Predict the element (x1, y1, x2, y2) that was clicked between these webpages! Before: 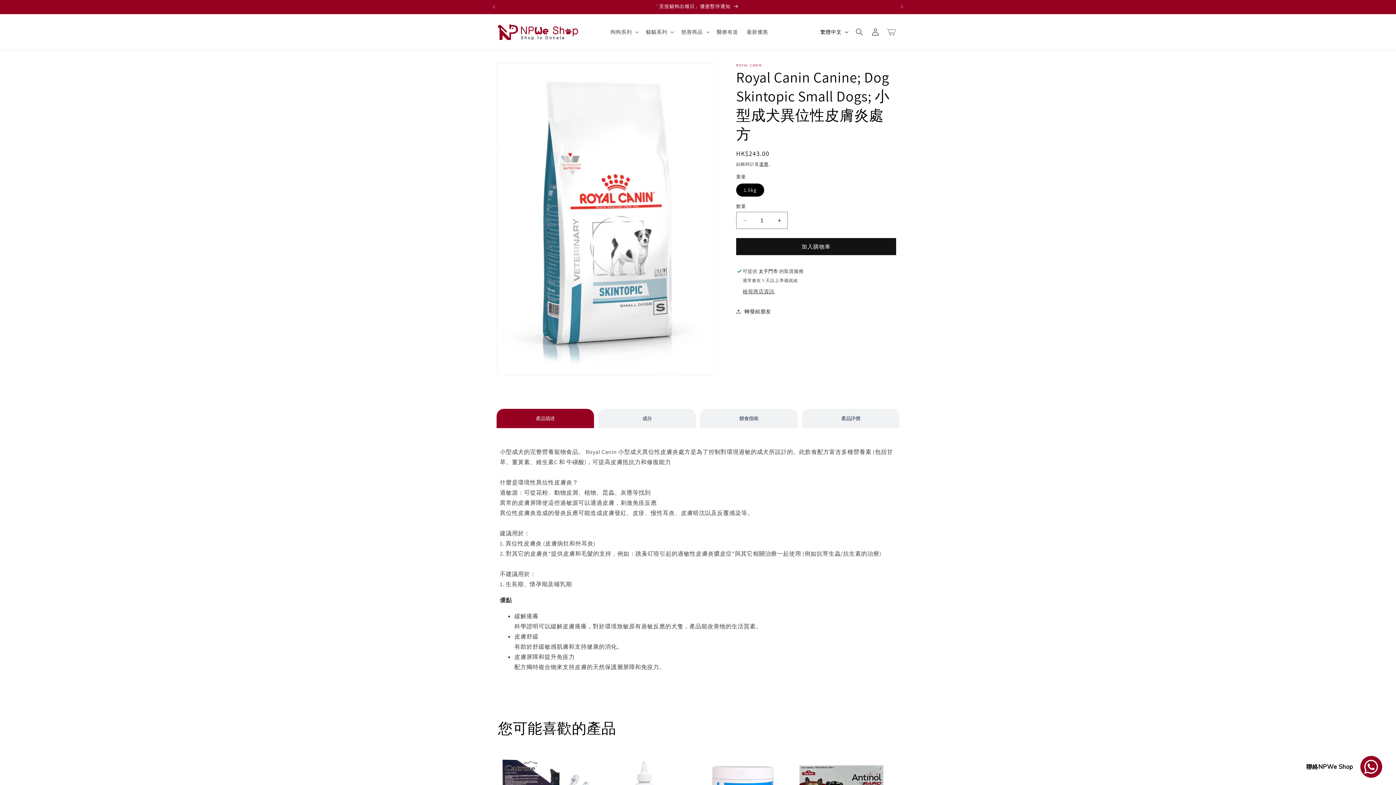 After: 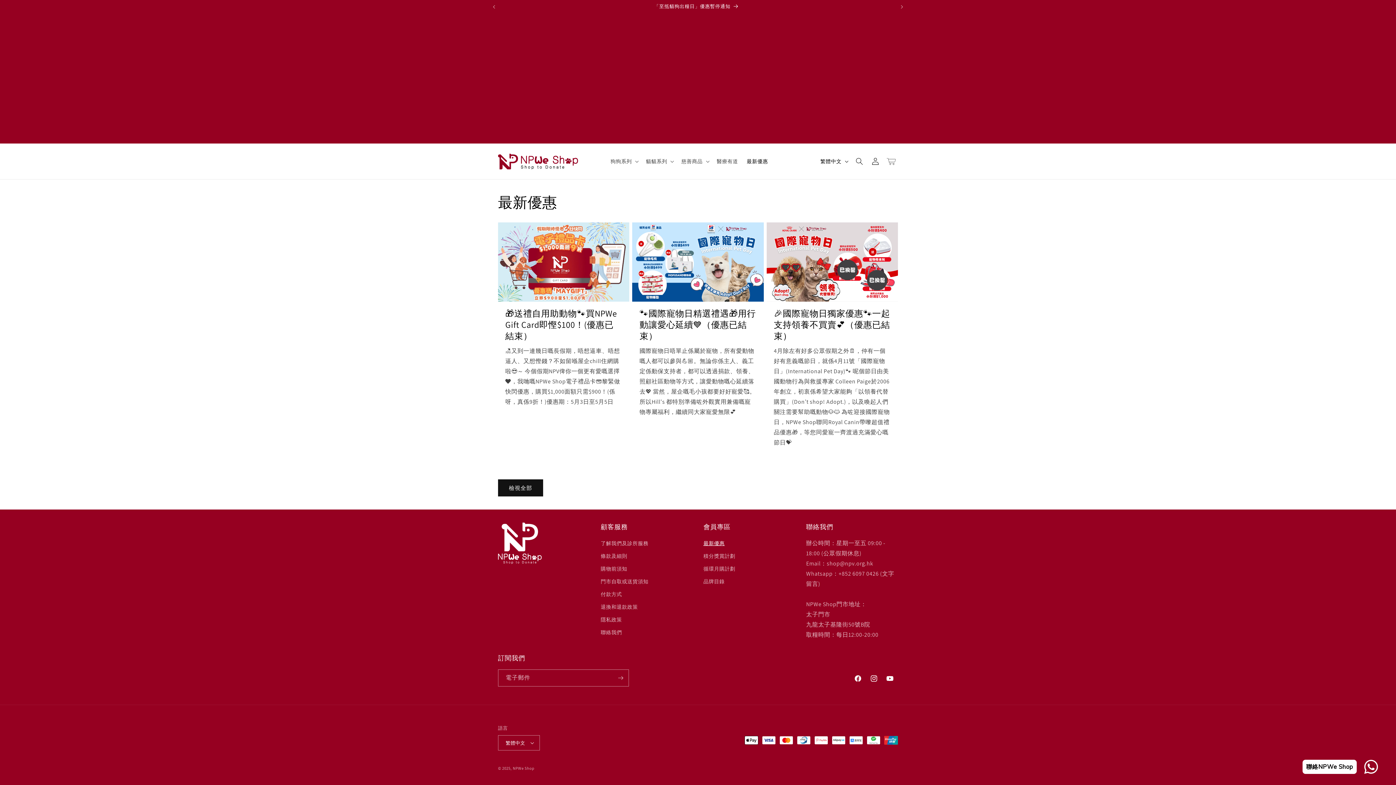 Action: bbox: (742, 24, 772, 39) label: 最新優惠